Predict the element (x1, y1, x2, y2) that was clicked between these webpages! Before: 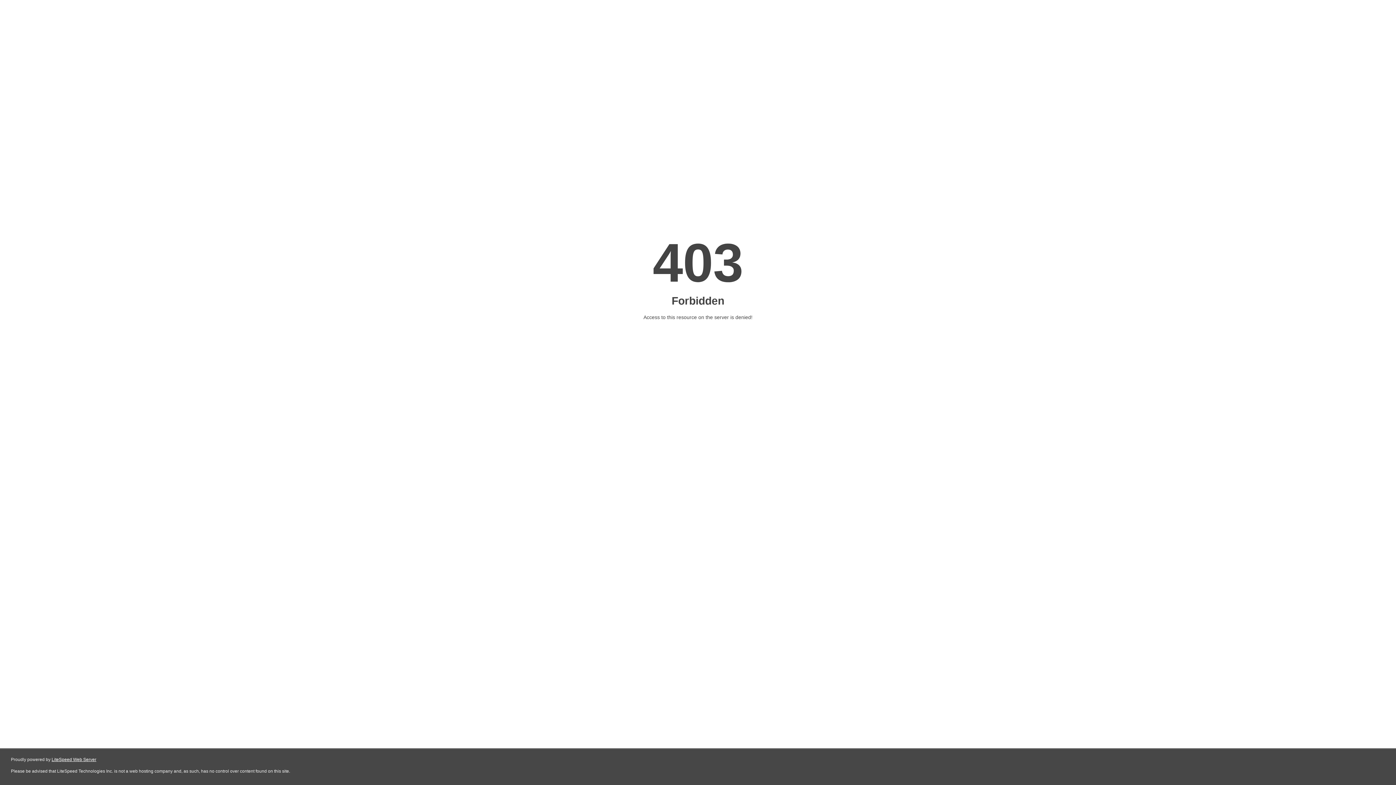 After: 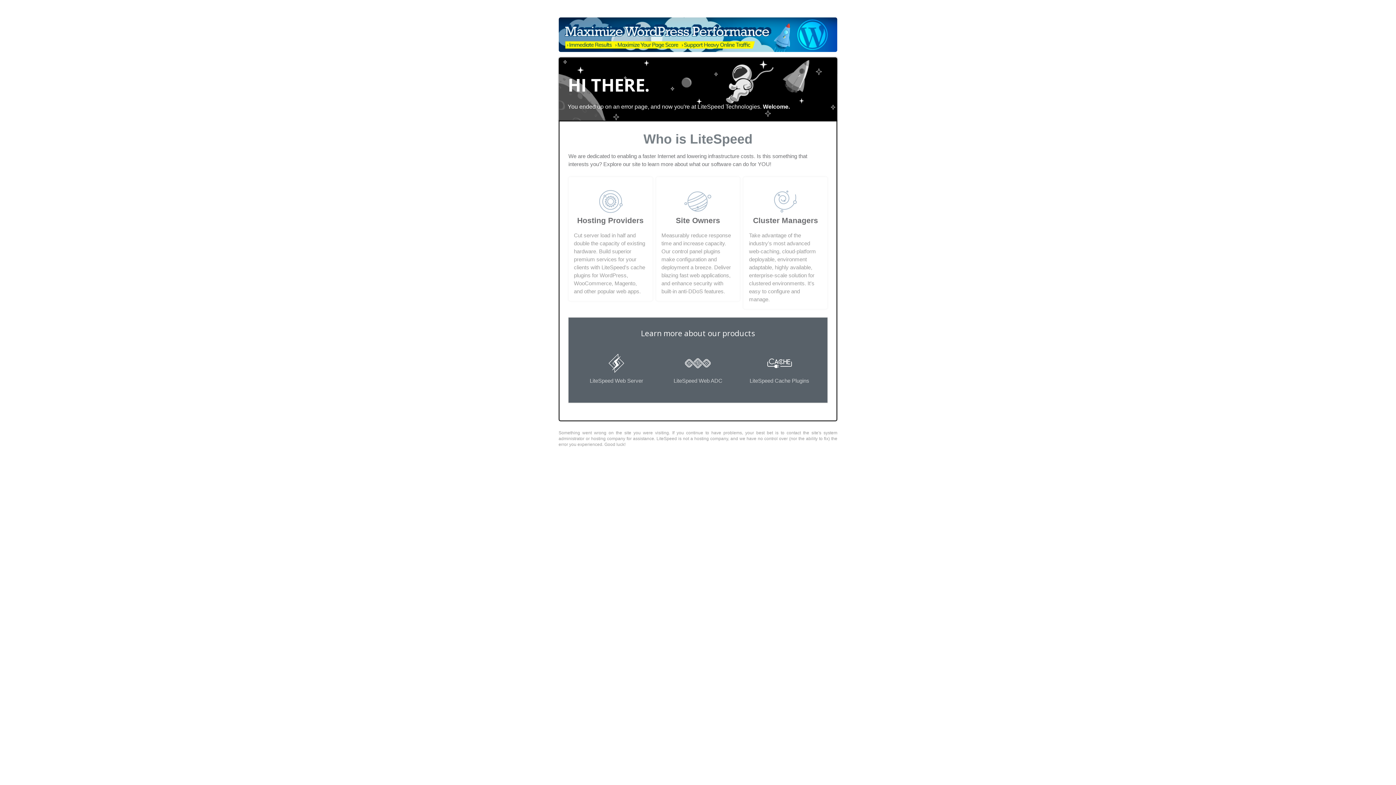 Action: label: LiteSpeed Web Server bbox: (51, 757, 96, 762)